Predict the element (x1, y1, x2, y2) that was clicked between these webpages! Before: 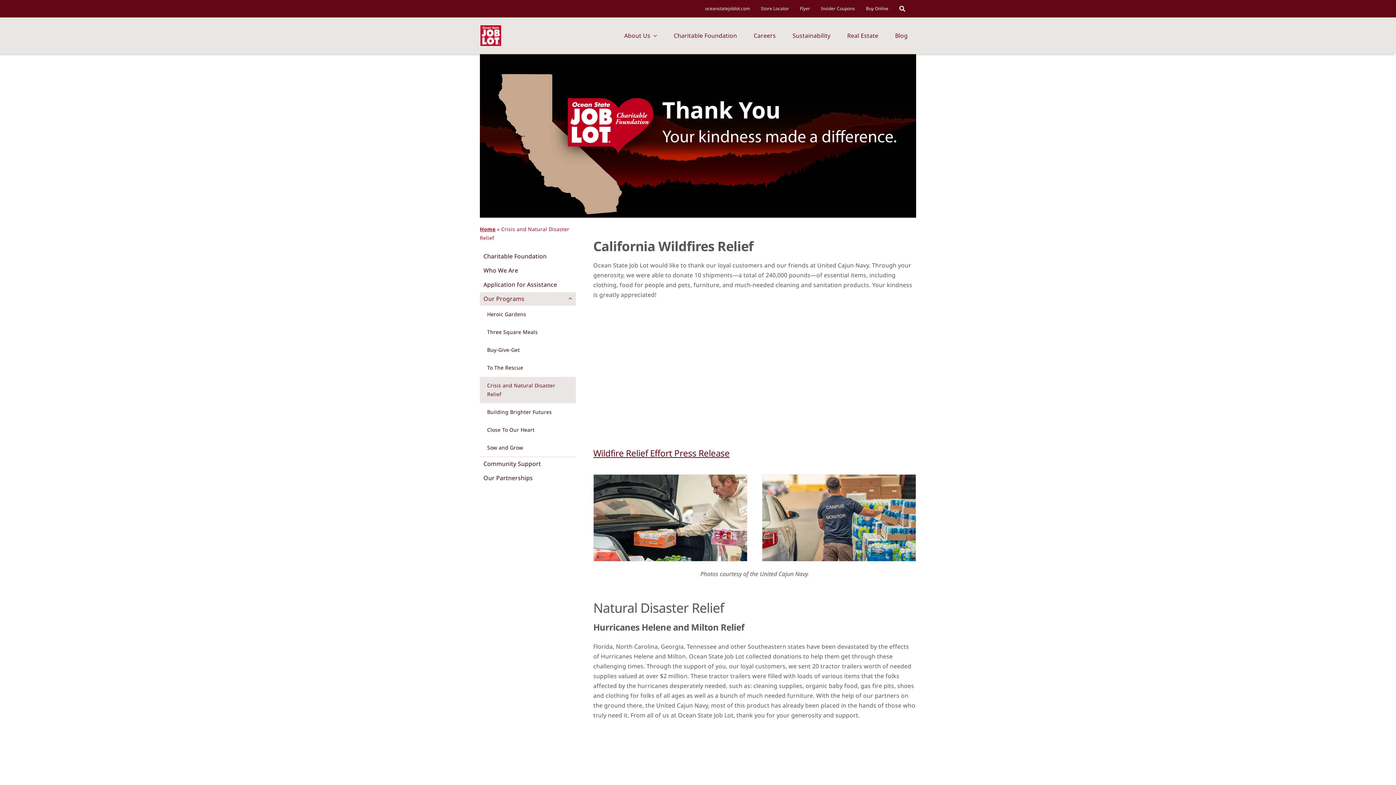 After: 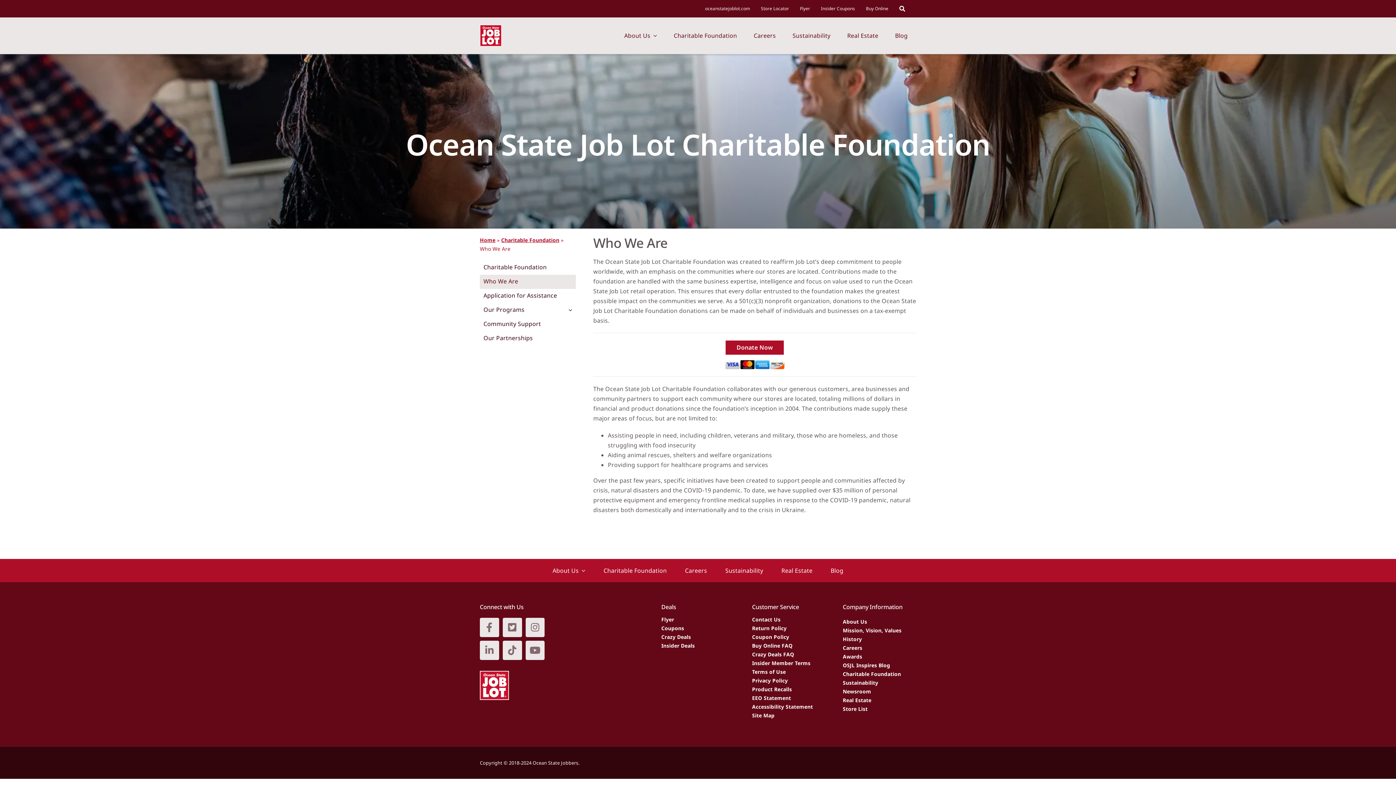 Action: label: Who We Are bbox: (479, 263, 576, 277)